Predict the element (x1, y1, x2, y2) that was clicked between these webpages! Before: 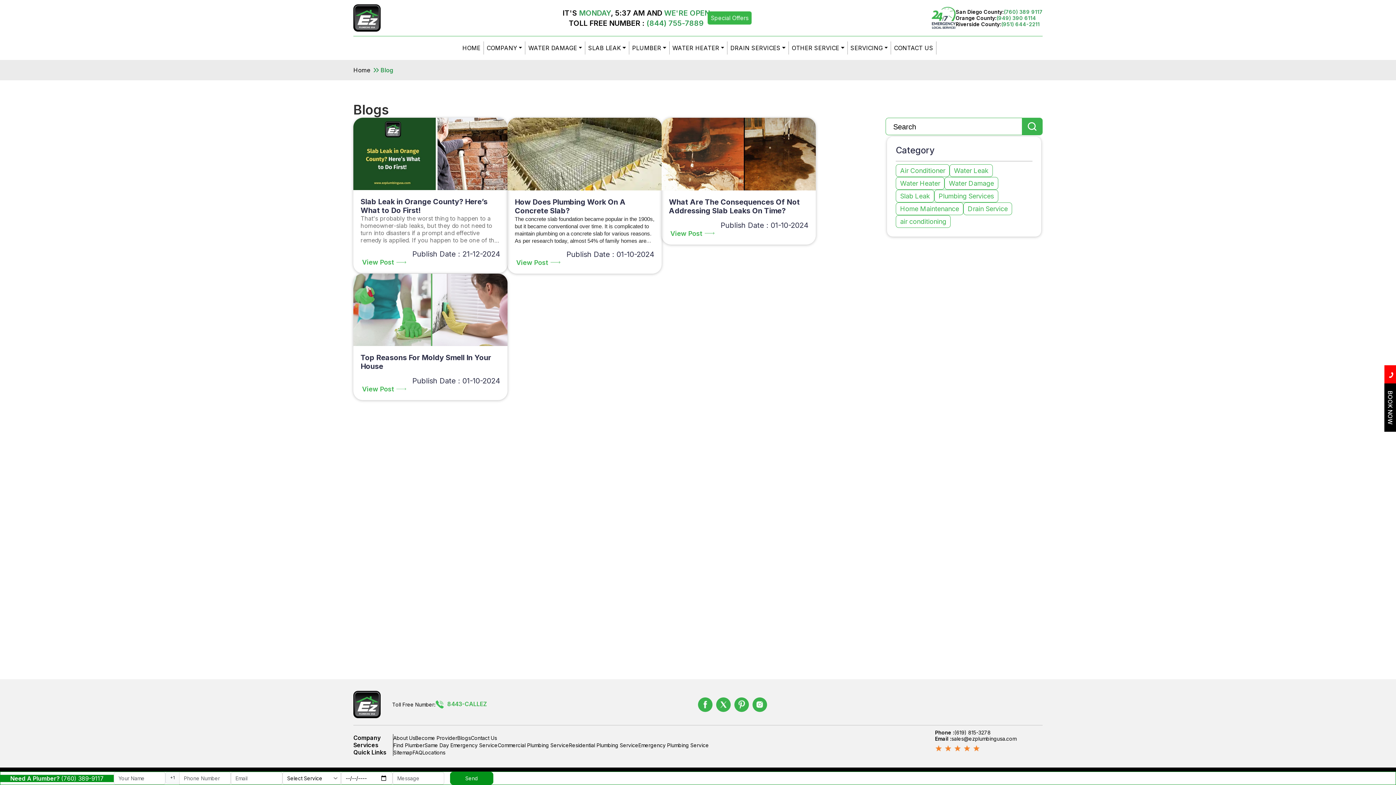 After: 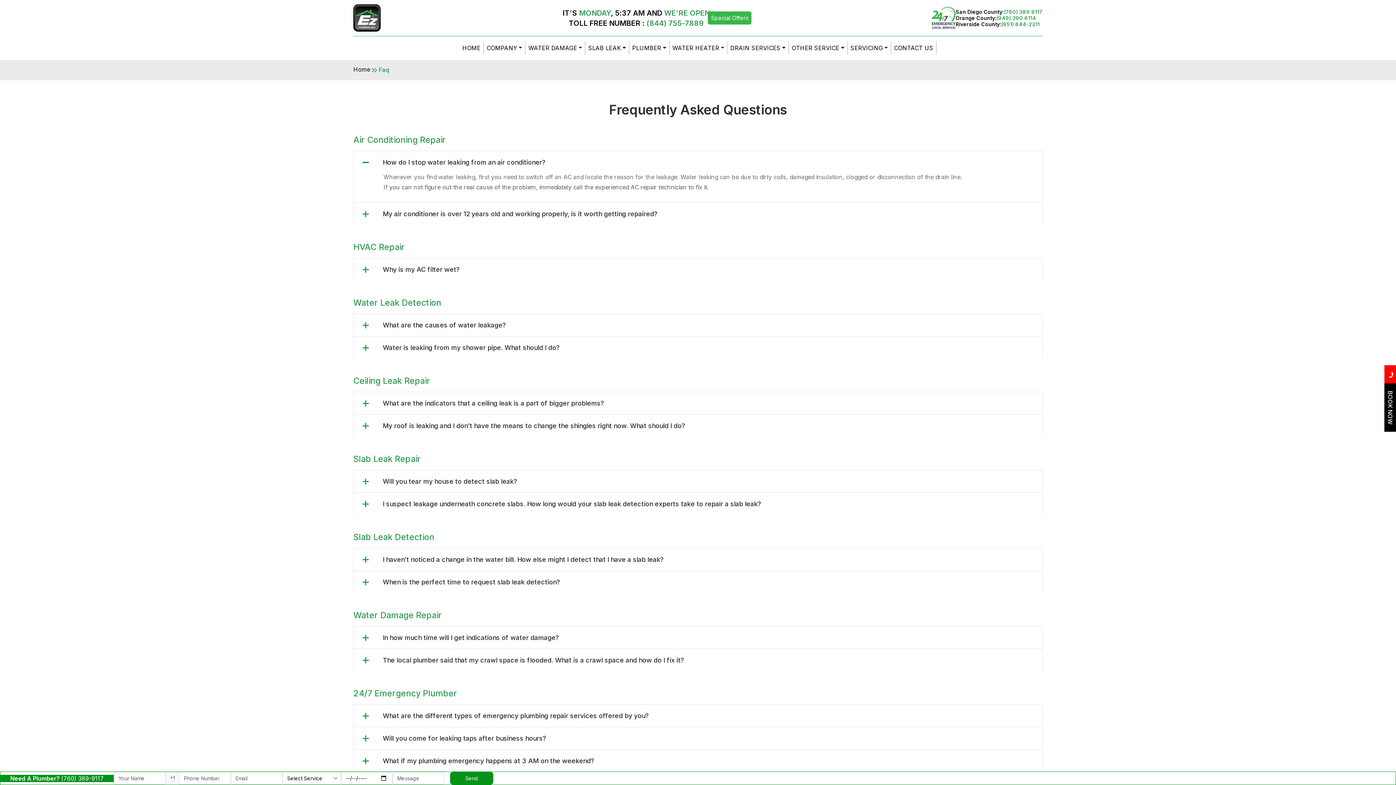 Action: bbox: (412, 749, 422, 756) label: FAQ